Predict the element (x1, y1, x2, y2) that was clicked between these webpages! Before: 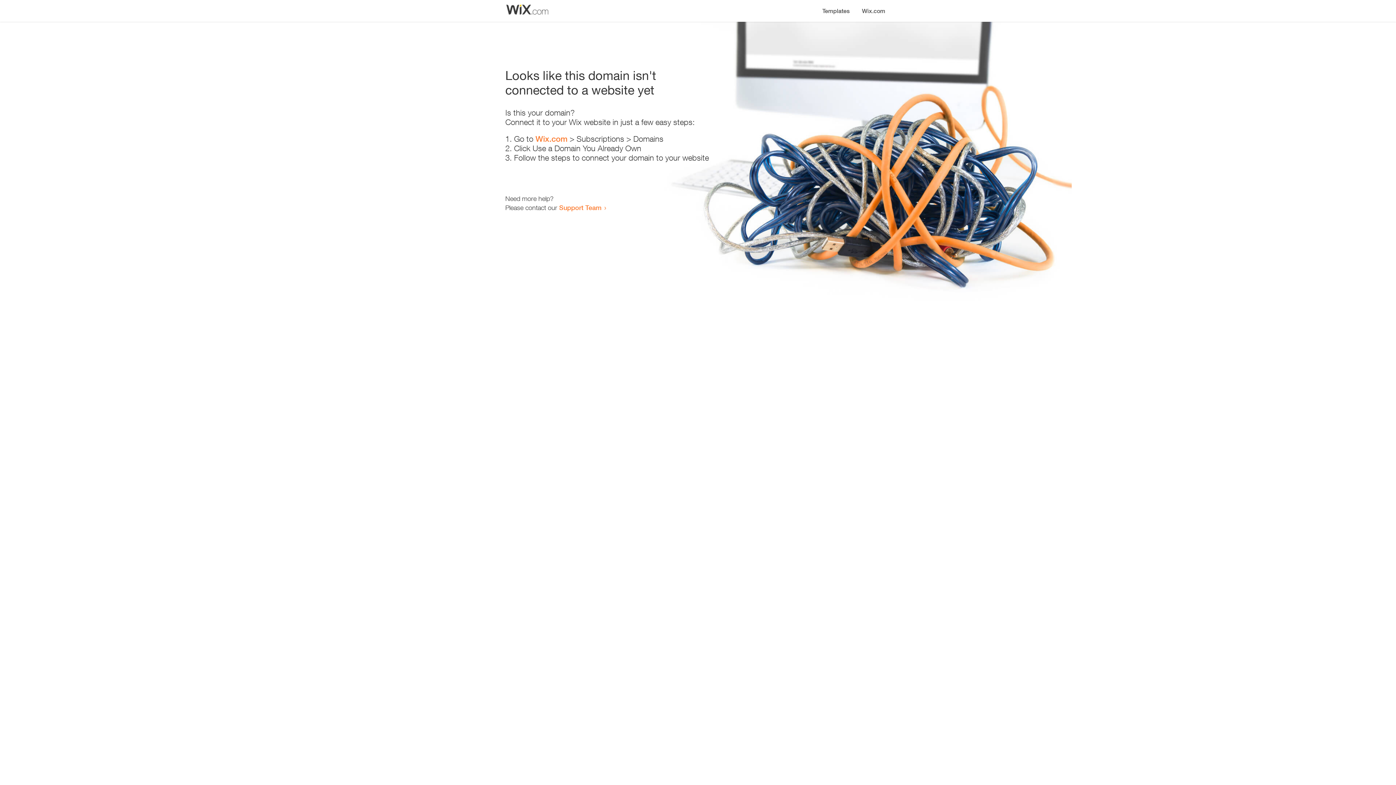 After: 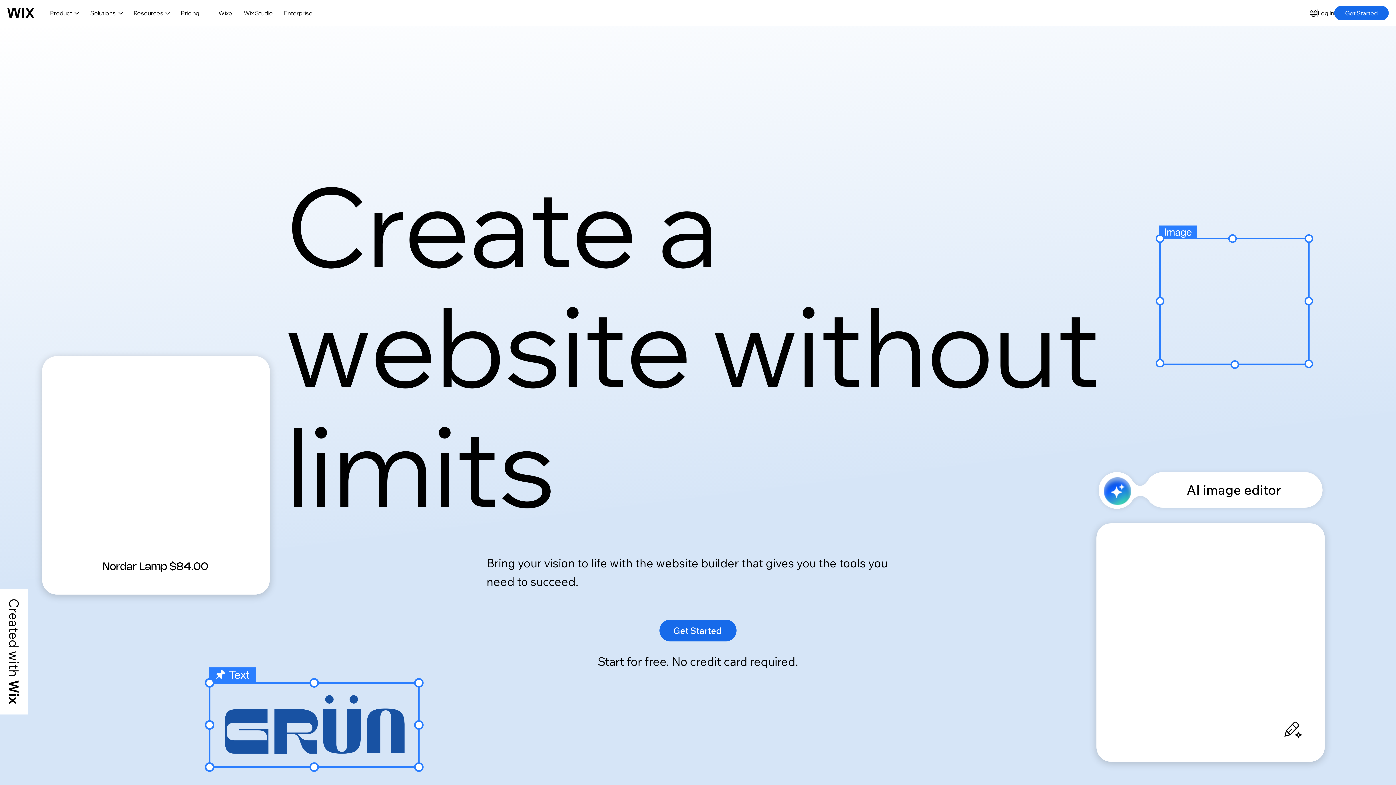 Action: label: Wix.com bbox: (535, 134, 567, 143)